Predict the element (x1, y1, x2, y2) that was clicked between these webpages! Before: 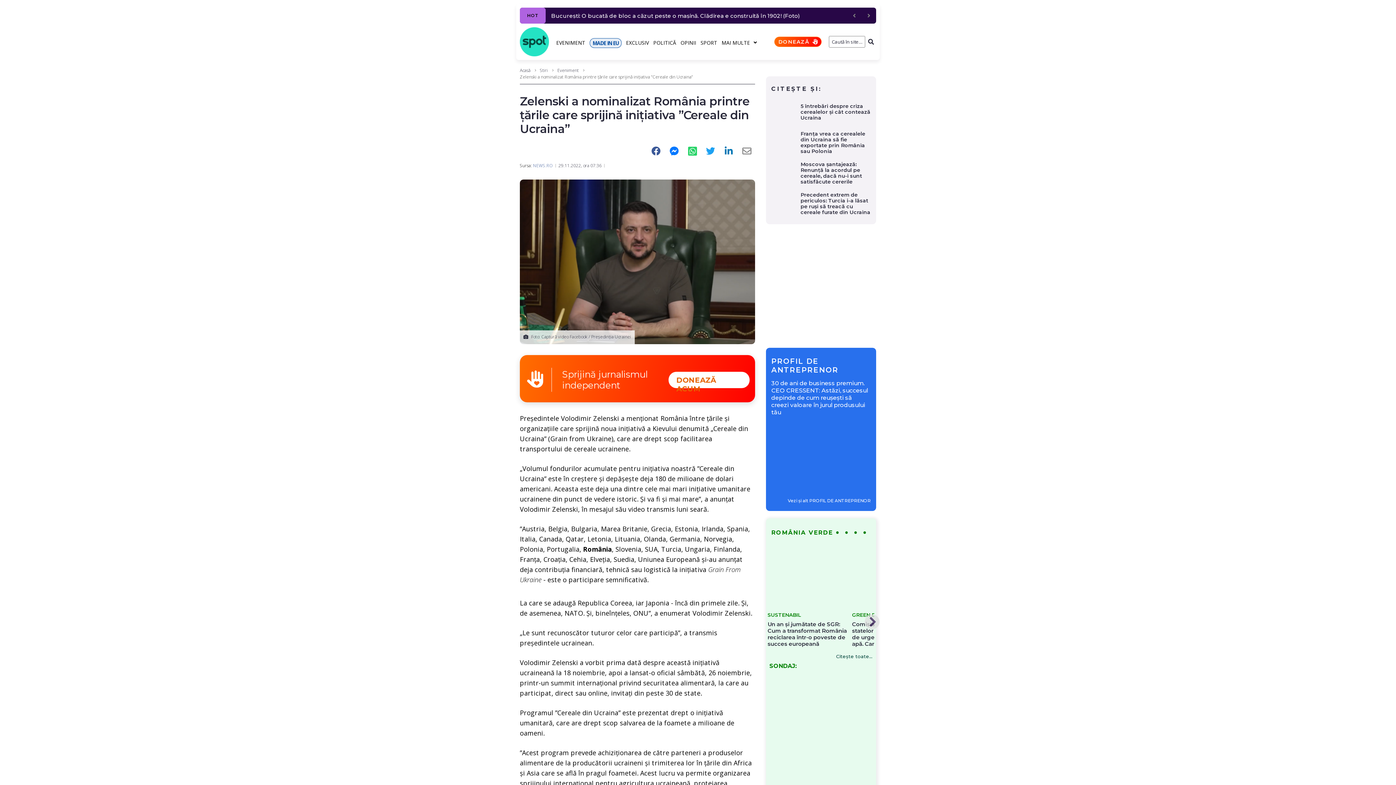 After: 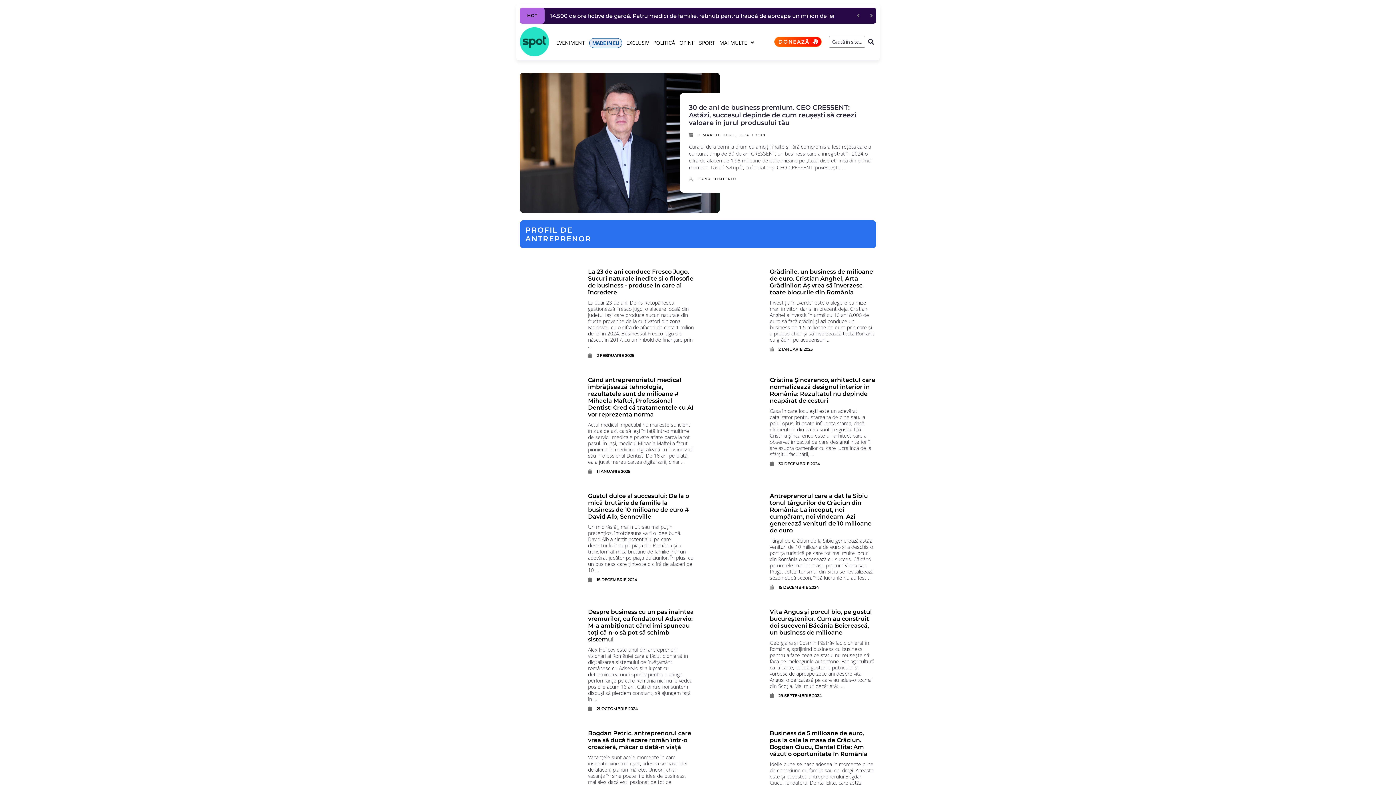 Action: label: PROFIL DE
ANTREPRENOR bbox: (771, 356, 876, 374)